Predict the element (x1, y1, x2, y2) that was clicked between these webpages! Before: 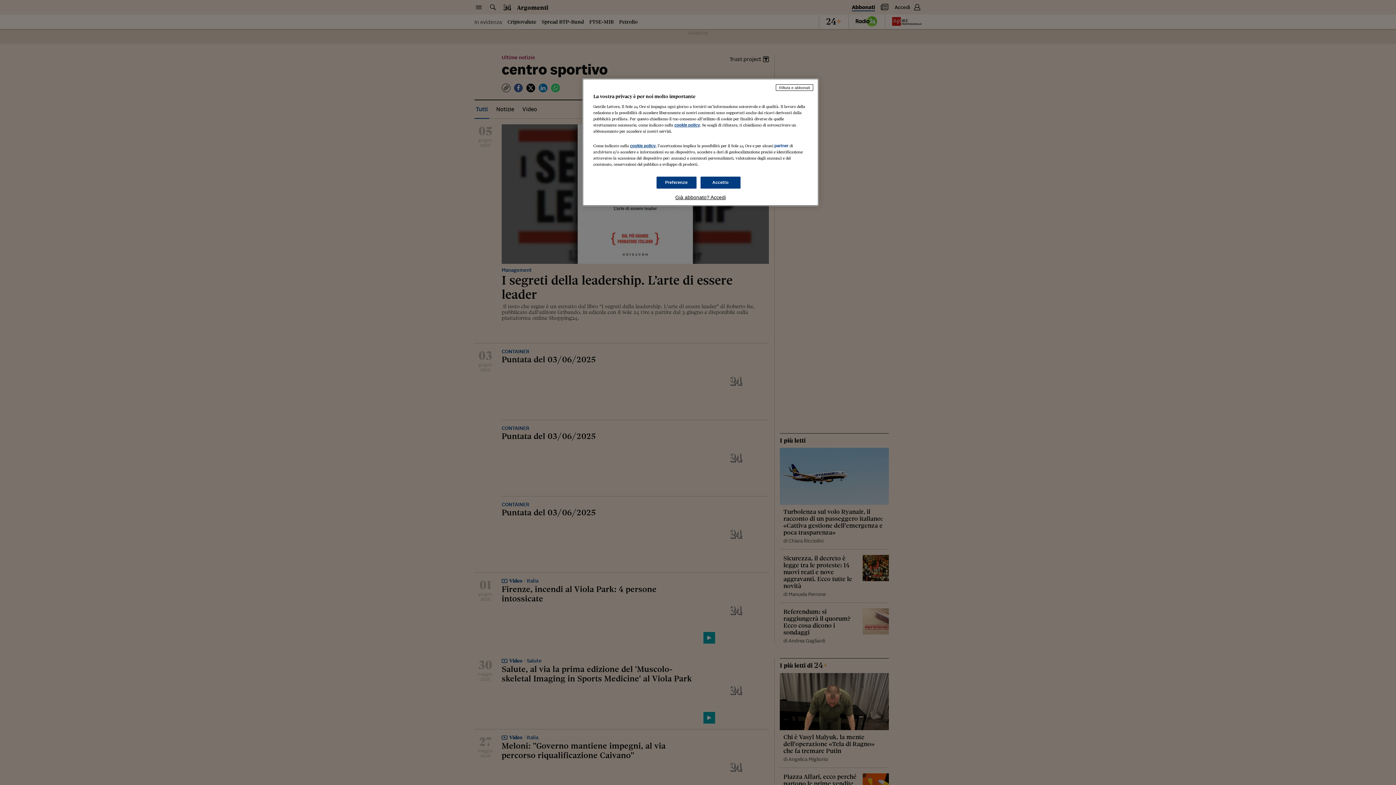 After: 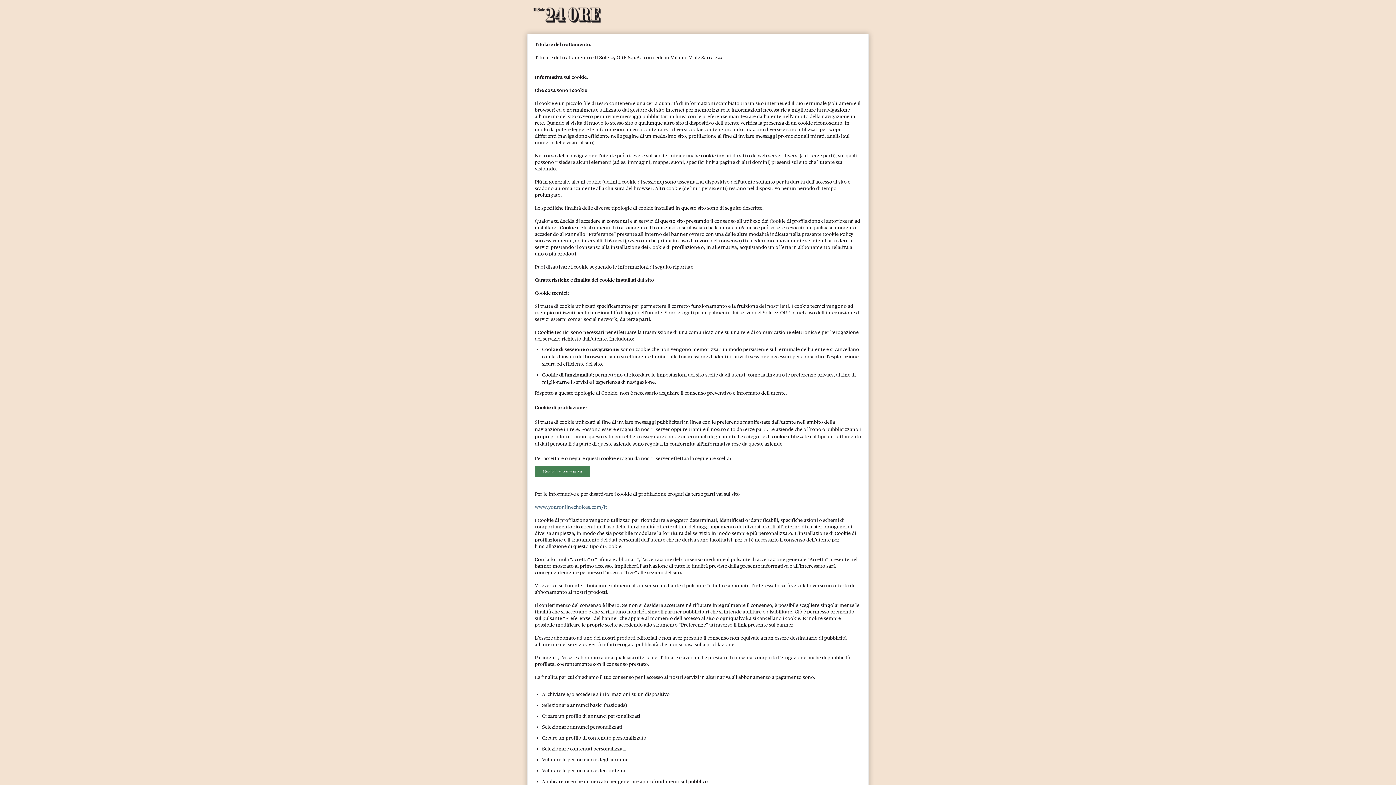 Action: label: cookie policy bbox: (674, 122, 700, 127)